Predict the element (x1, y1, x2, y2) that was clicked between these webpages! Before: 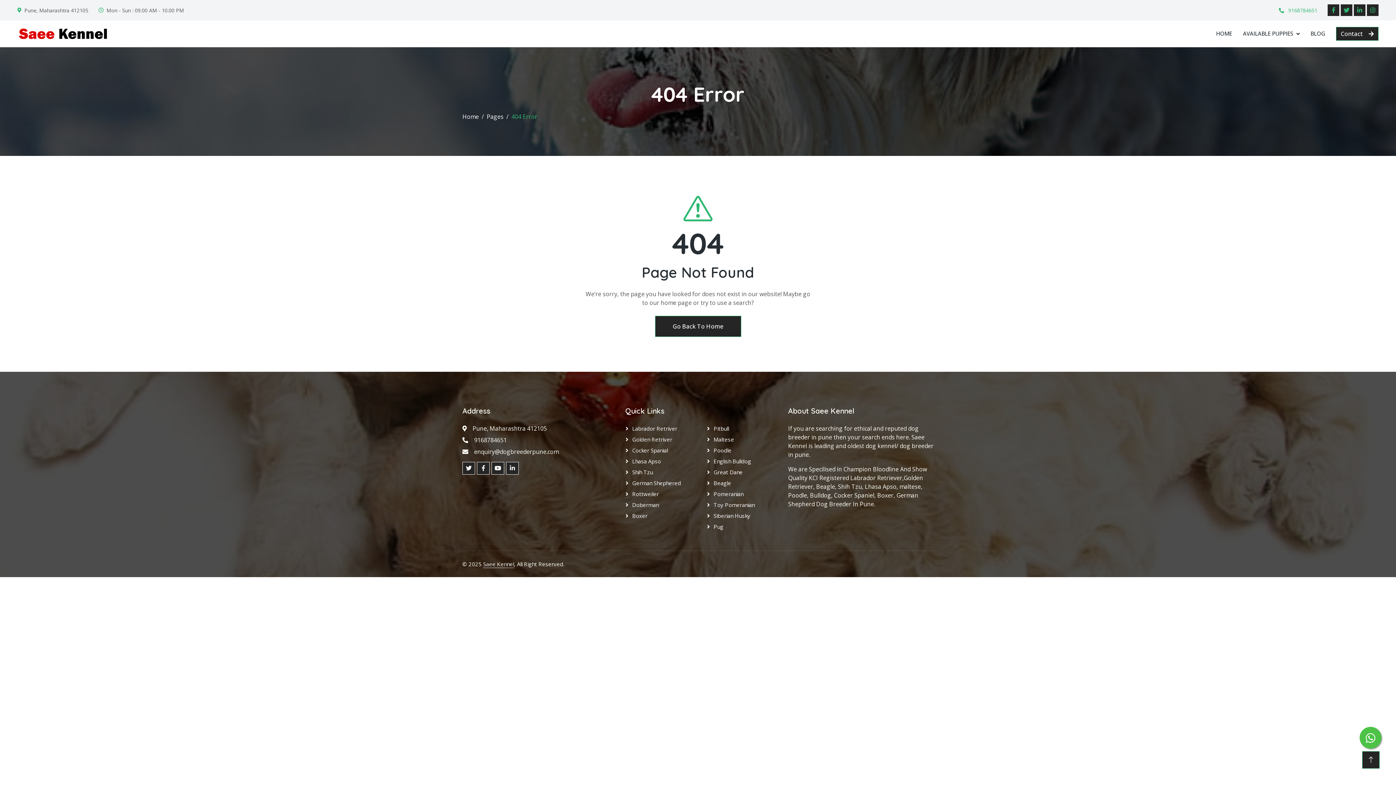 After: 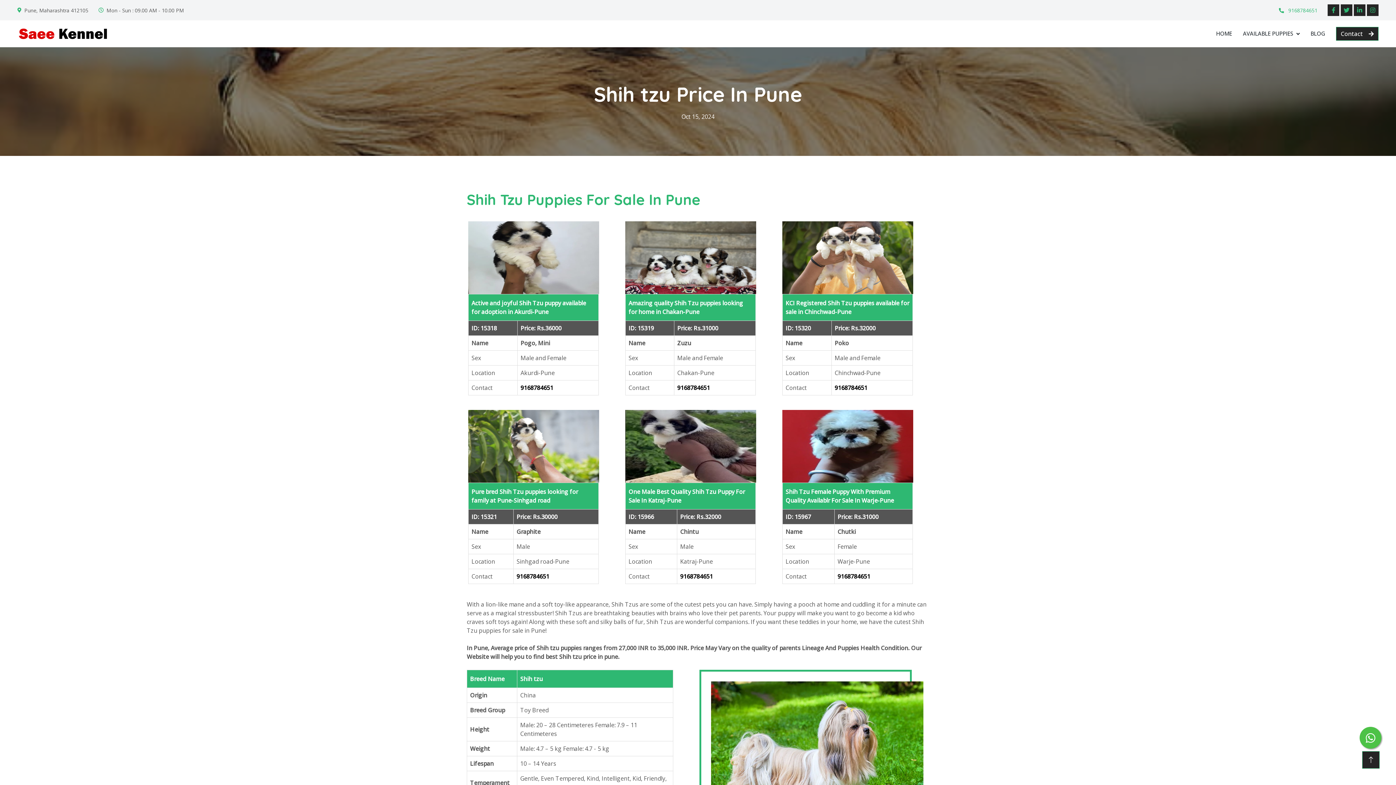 Action: label: Shih Tzu bbox: (625, 467, 689, 477)